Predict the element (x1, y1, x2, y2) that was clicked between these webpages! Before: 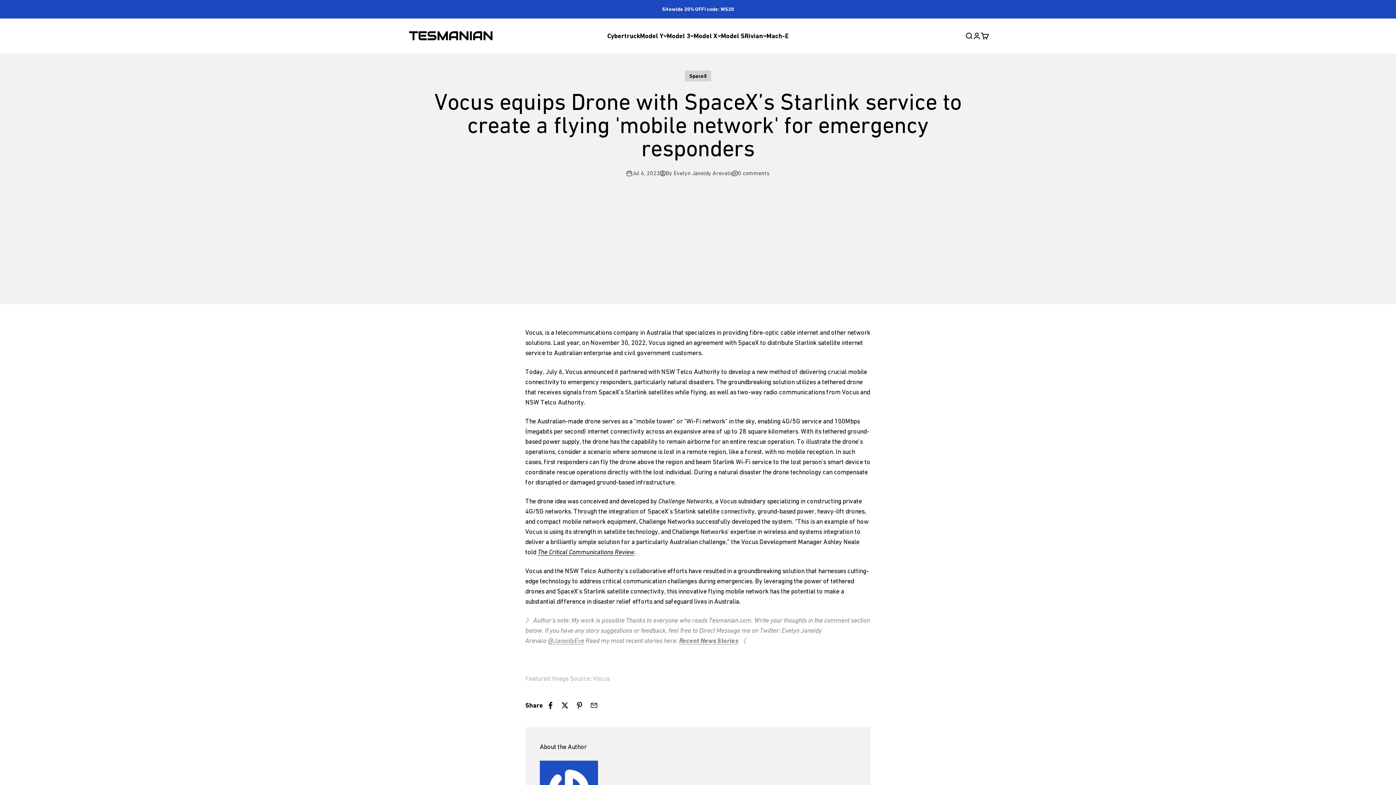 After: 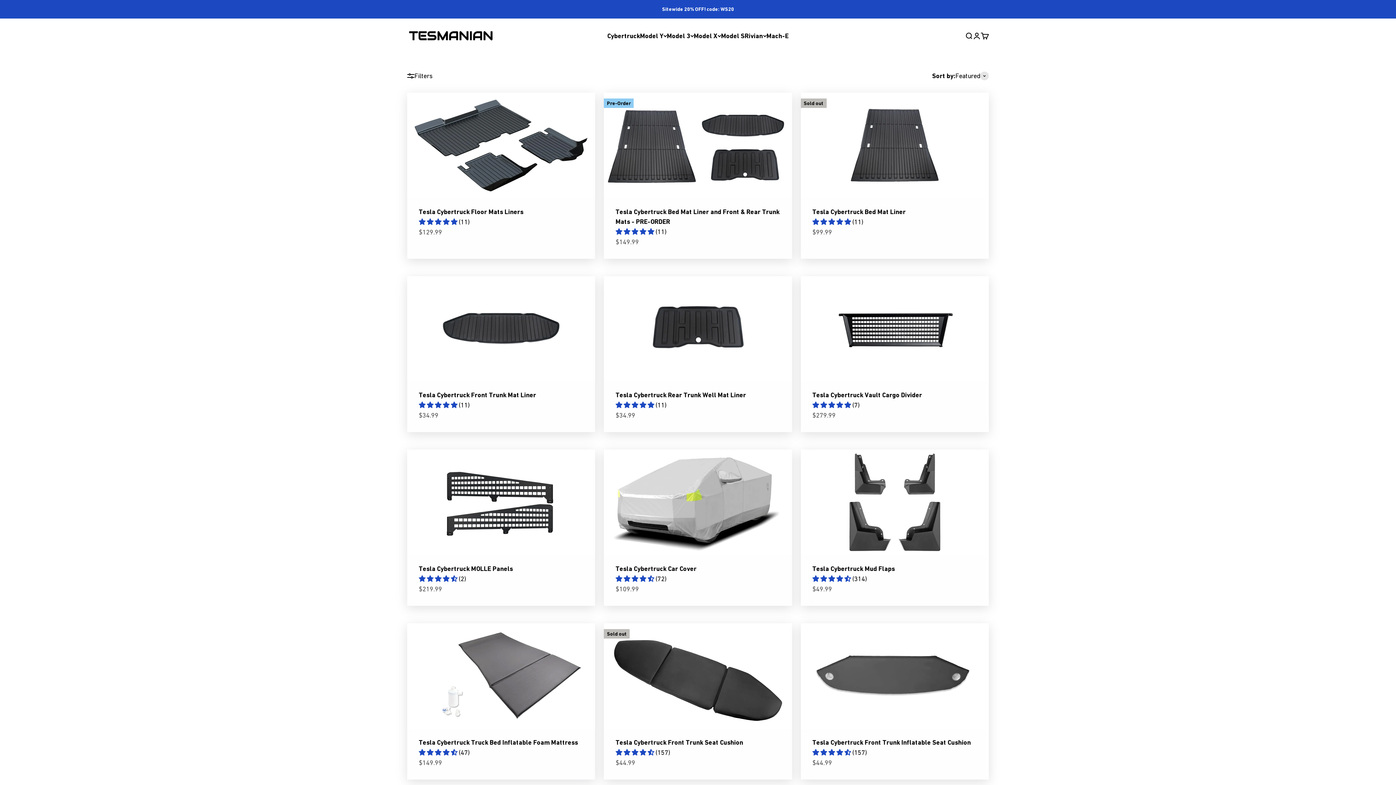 Action: label: Cybertruck bbox: (607, 31, 640, 39)